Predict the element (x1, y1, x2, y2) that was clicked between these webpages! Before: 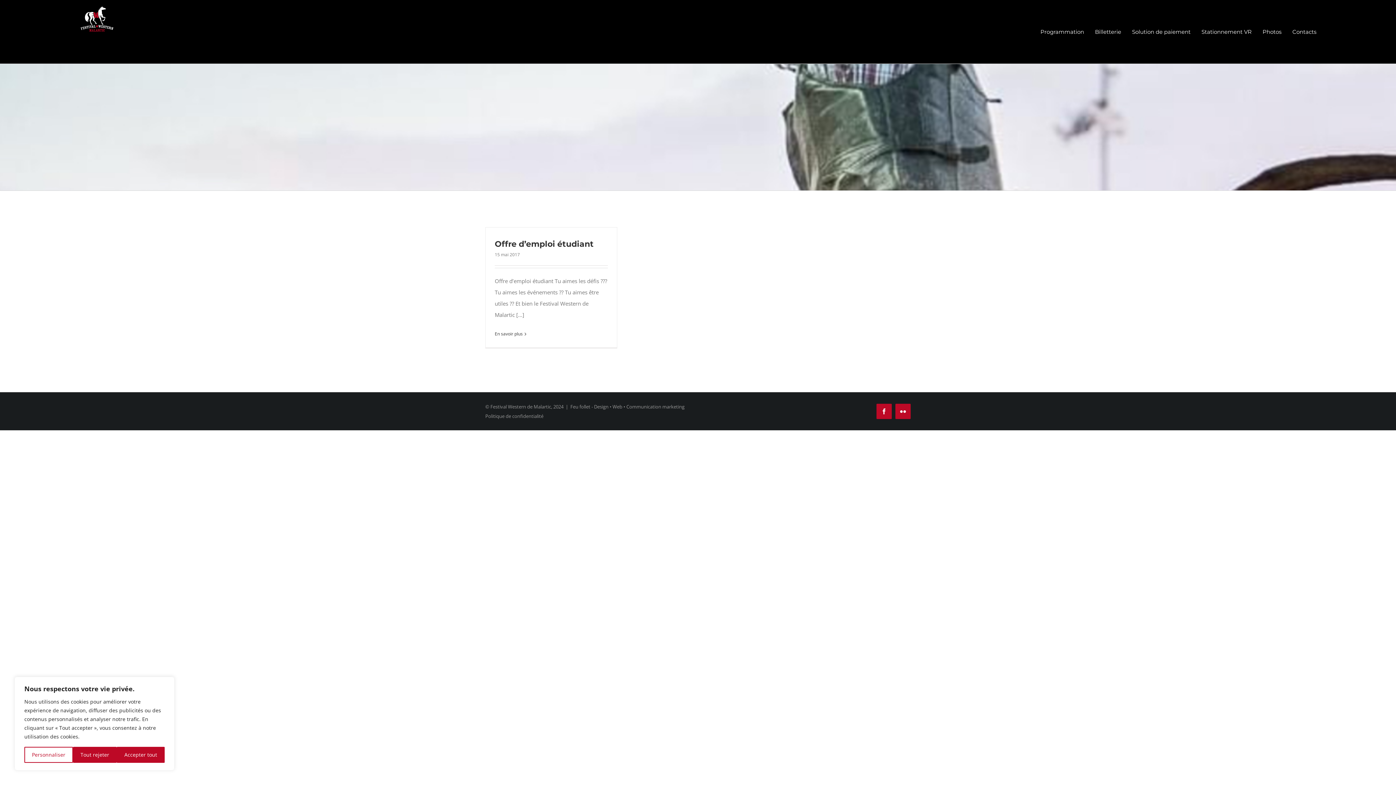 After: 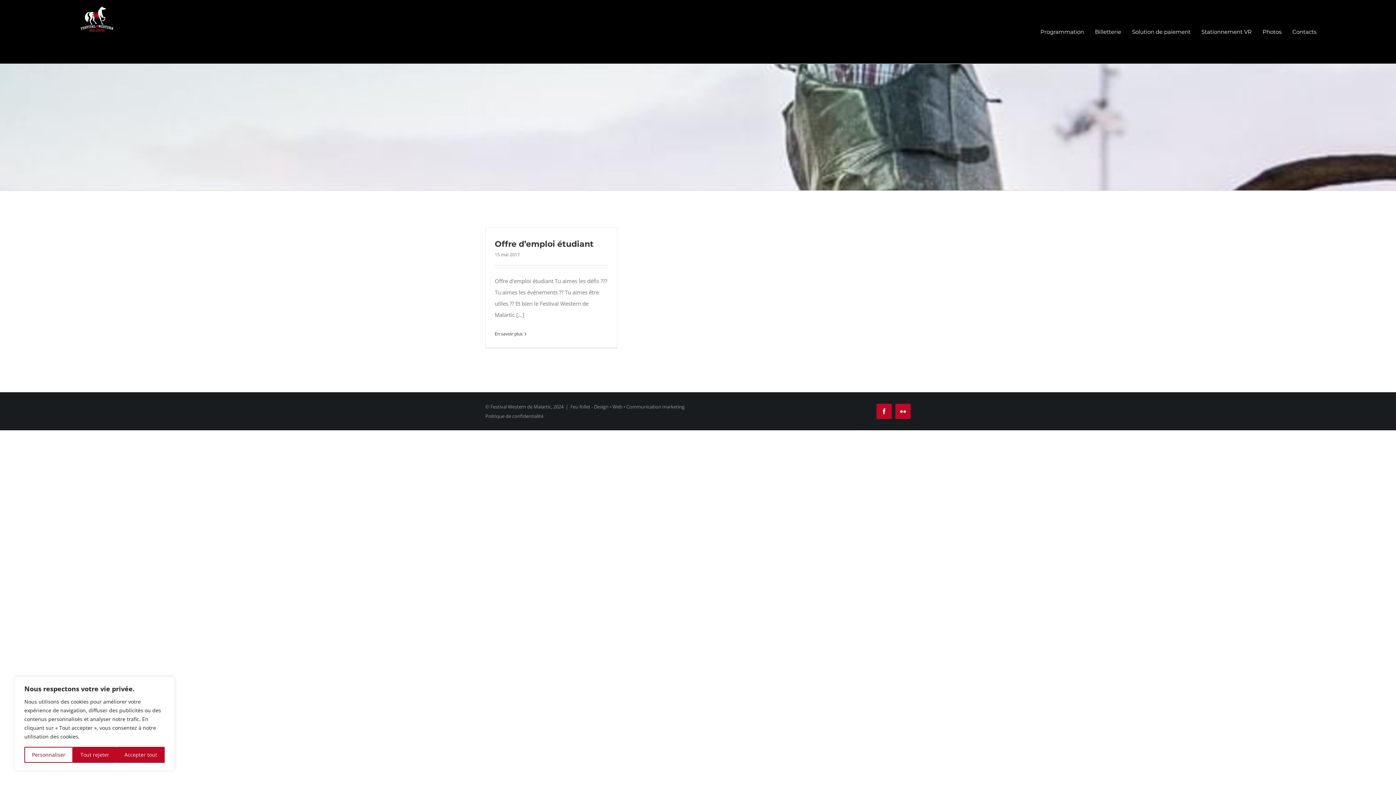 Action: bbox: (876, 404, 892, 419) label: Facebook